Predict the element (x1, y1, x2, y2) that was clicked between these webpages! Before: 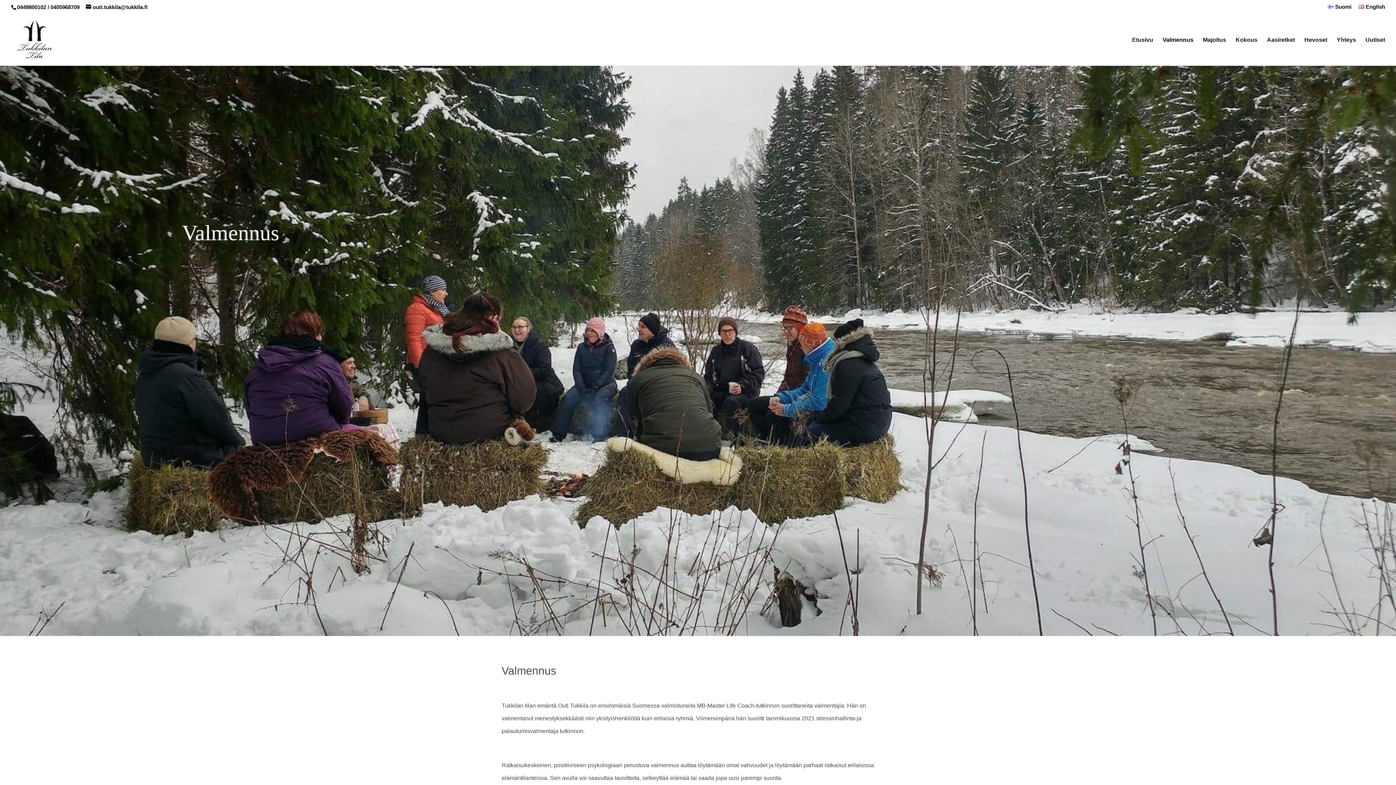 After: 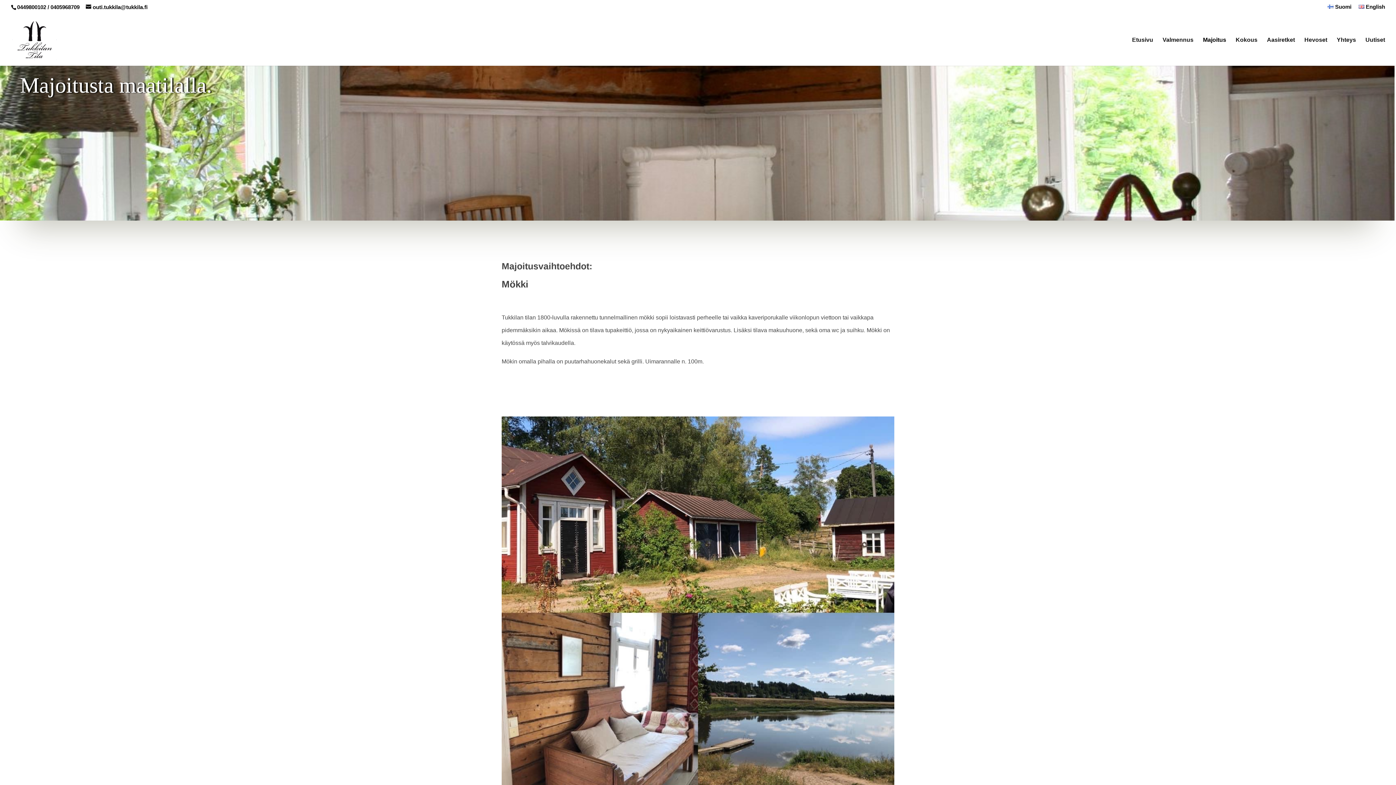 Action: bbox: (1203, 37, 1226, 65) label: Majoitus